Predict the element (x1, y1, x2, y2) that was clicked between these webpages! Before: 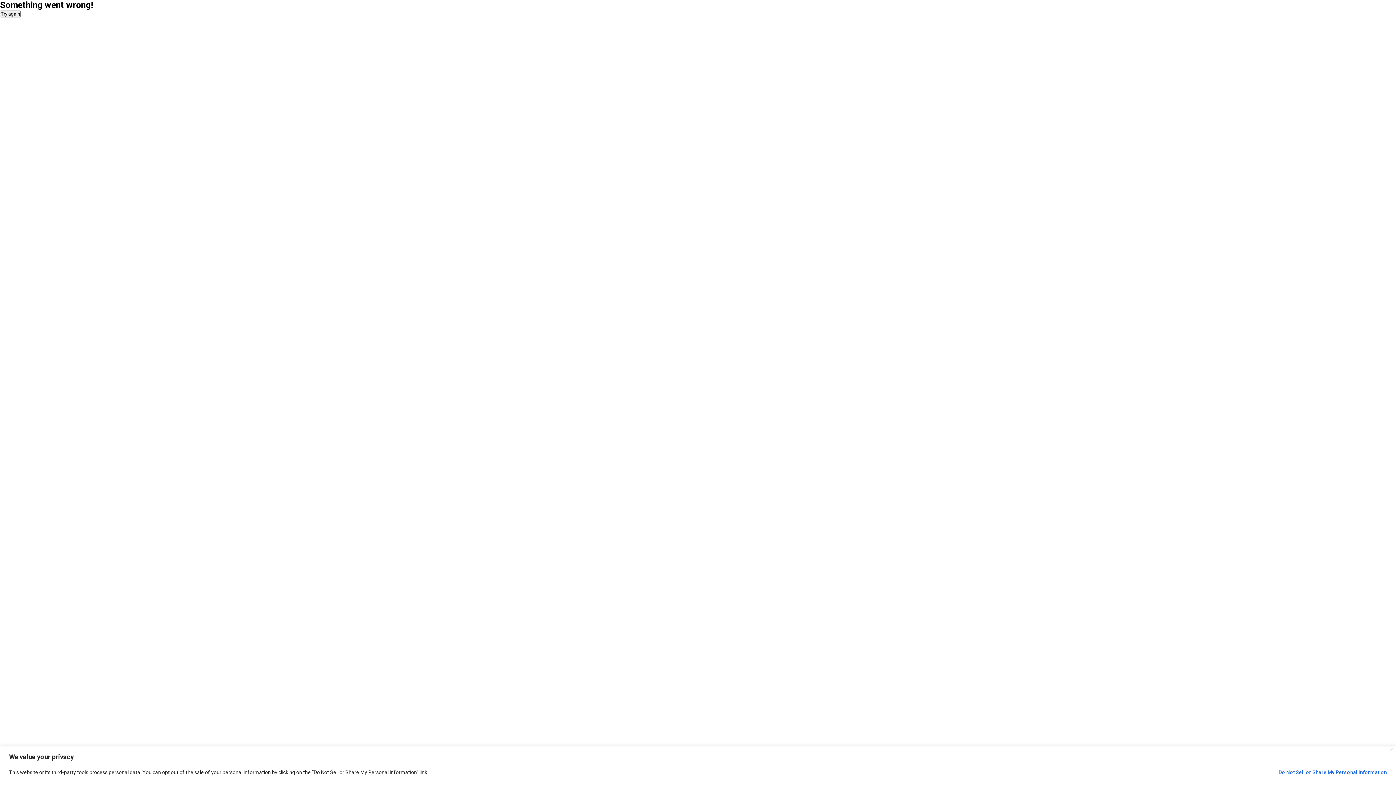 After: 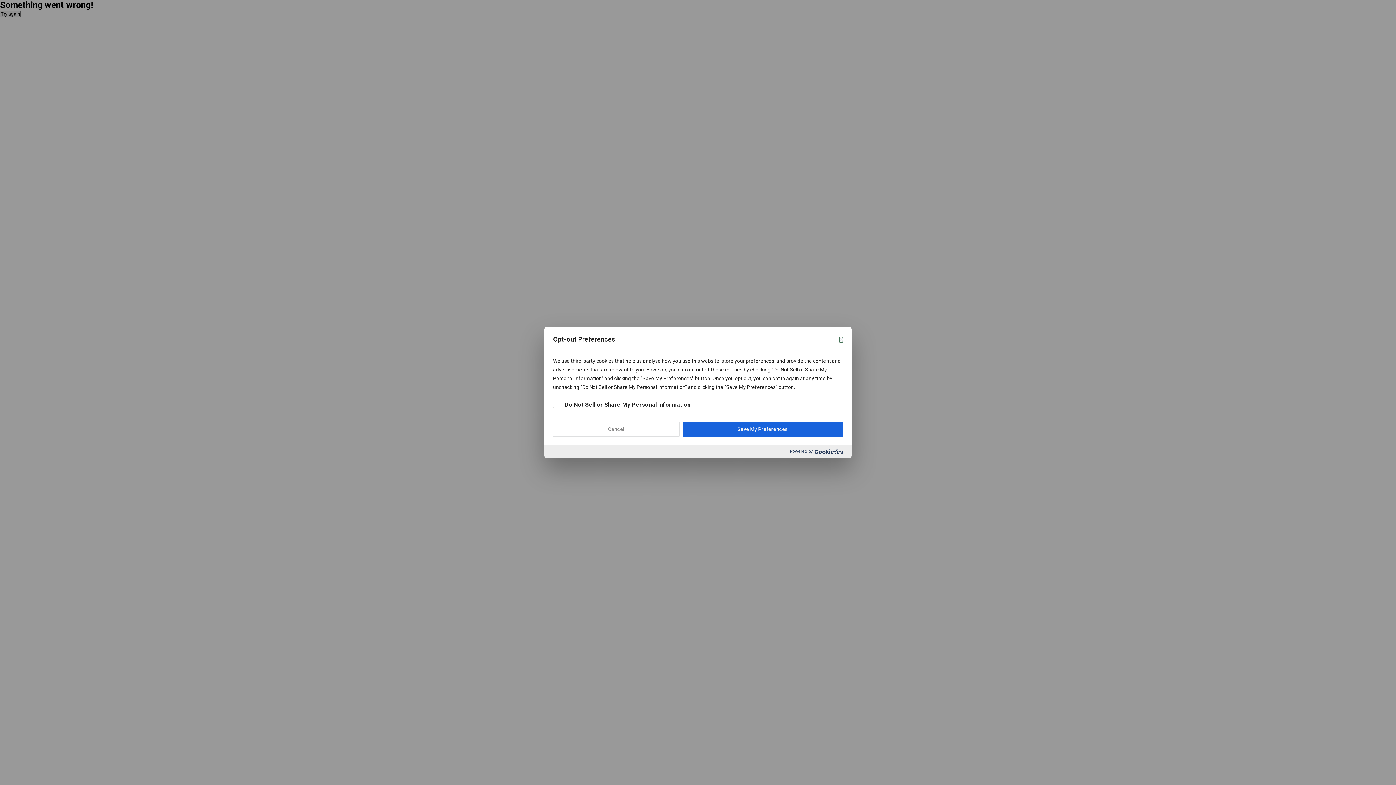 Action: bbox: (1278, 766, 1387, 779) label: Do Not Sell or Share My Personal Information